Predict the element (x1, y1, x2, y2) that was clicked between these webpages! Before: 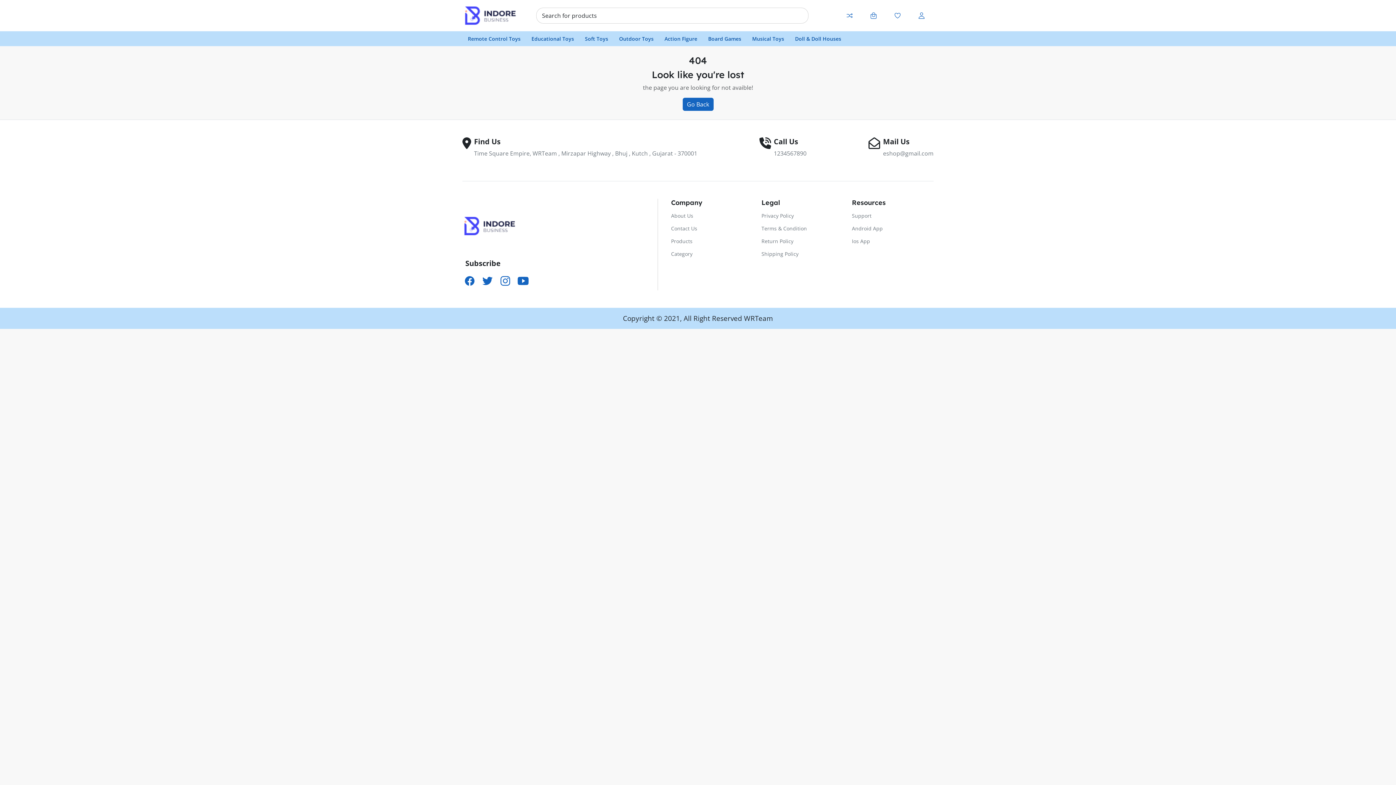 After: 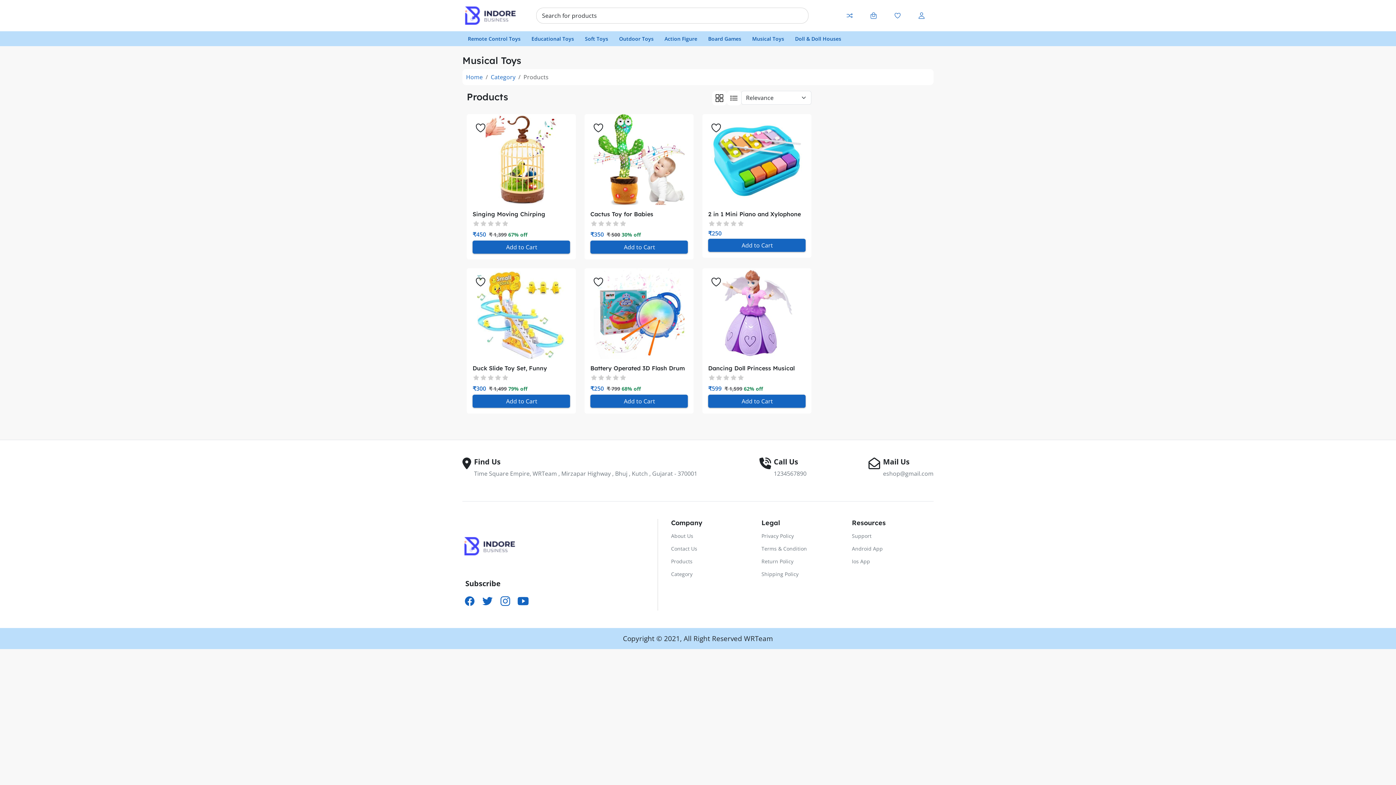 Action: label: Musical Toys bbox: (752, 35, 784, 42)